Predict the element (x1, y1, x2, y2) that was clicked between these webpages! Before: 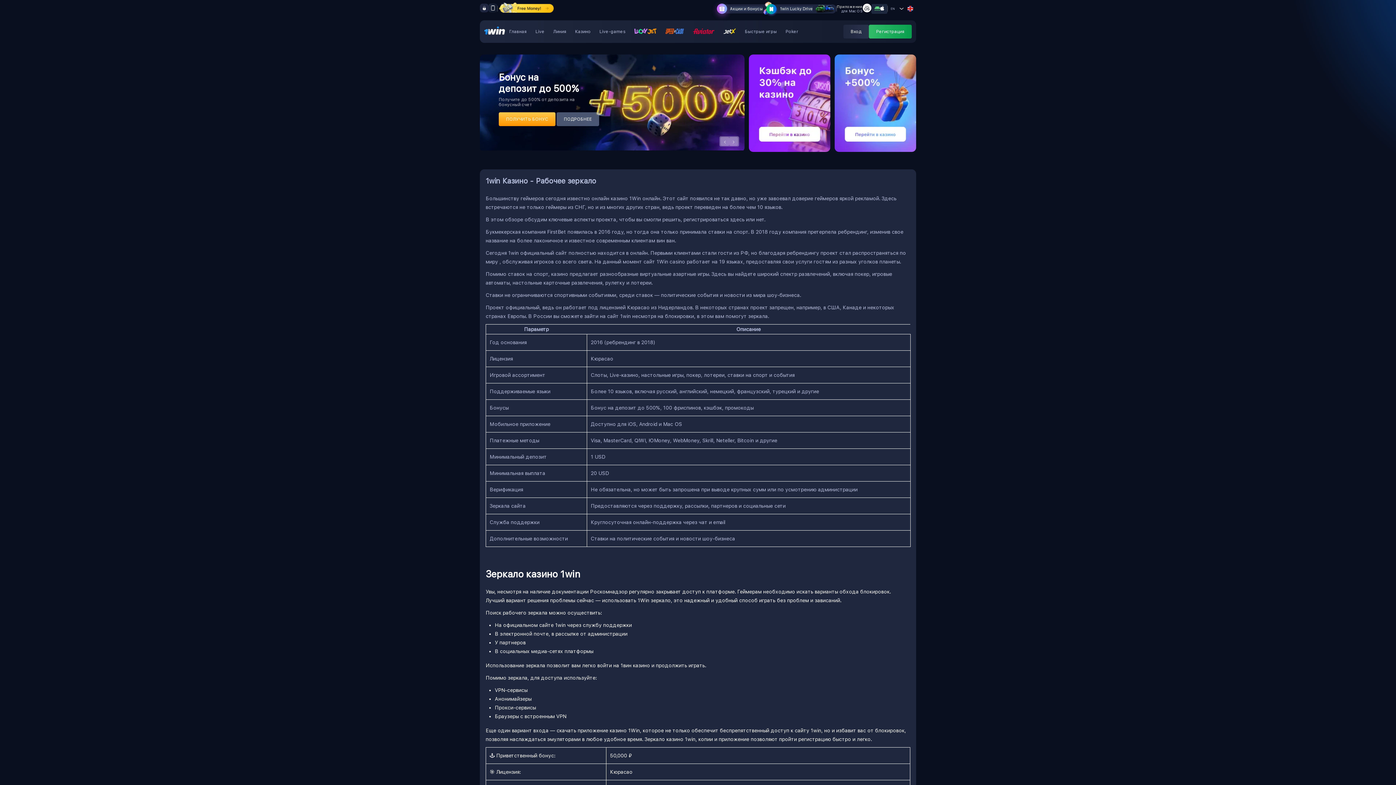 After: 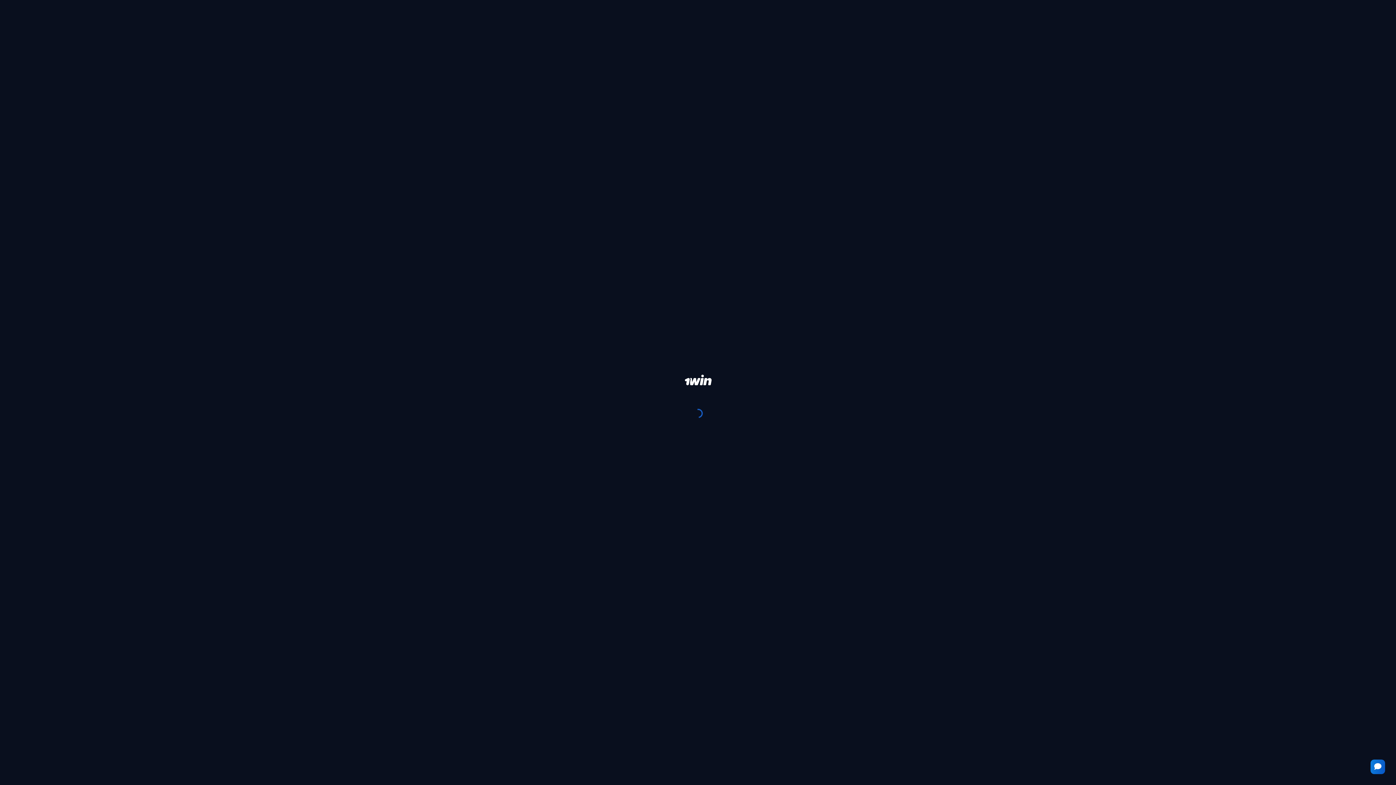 Action: label: ПОДРОБНЕЕ bbox: (556, 112, 599, 126)